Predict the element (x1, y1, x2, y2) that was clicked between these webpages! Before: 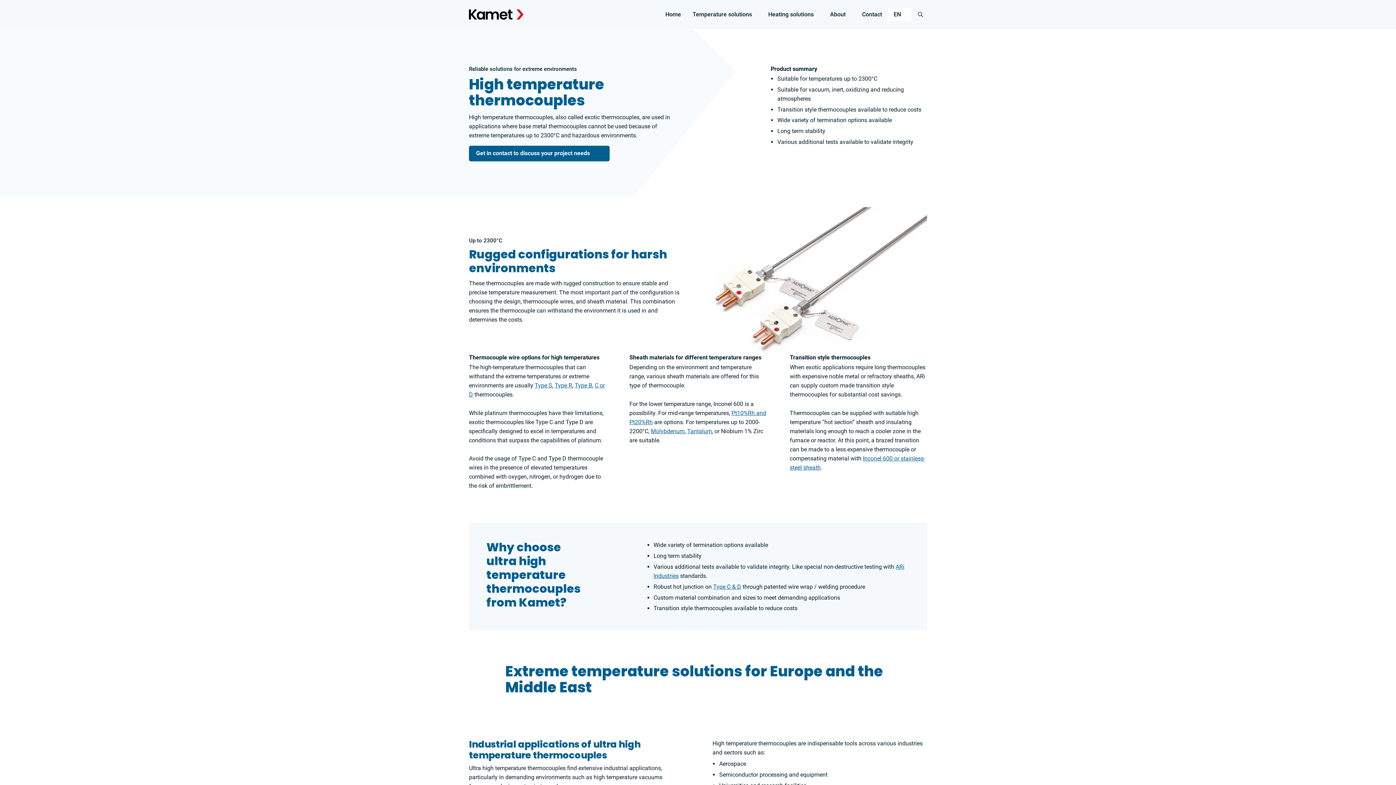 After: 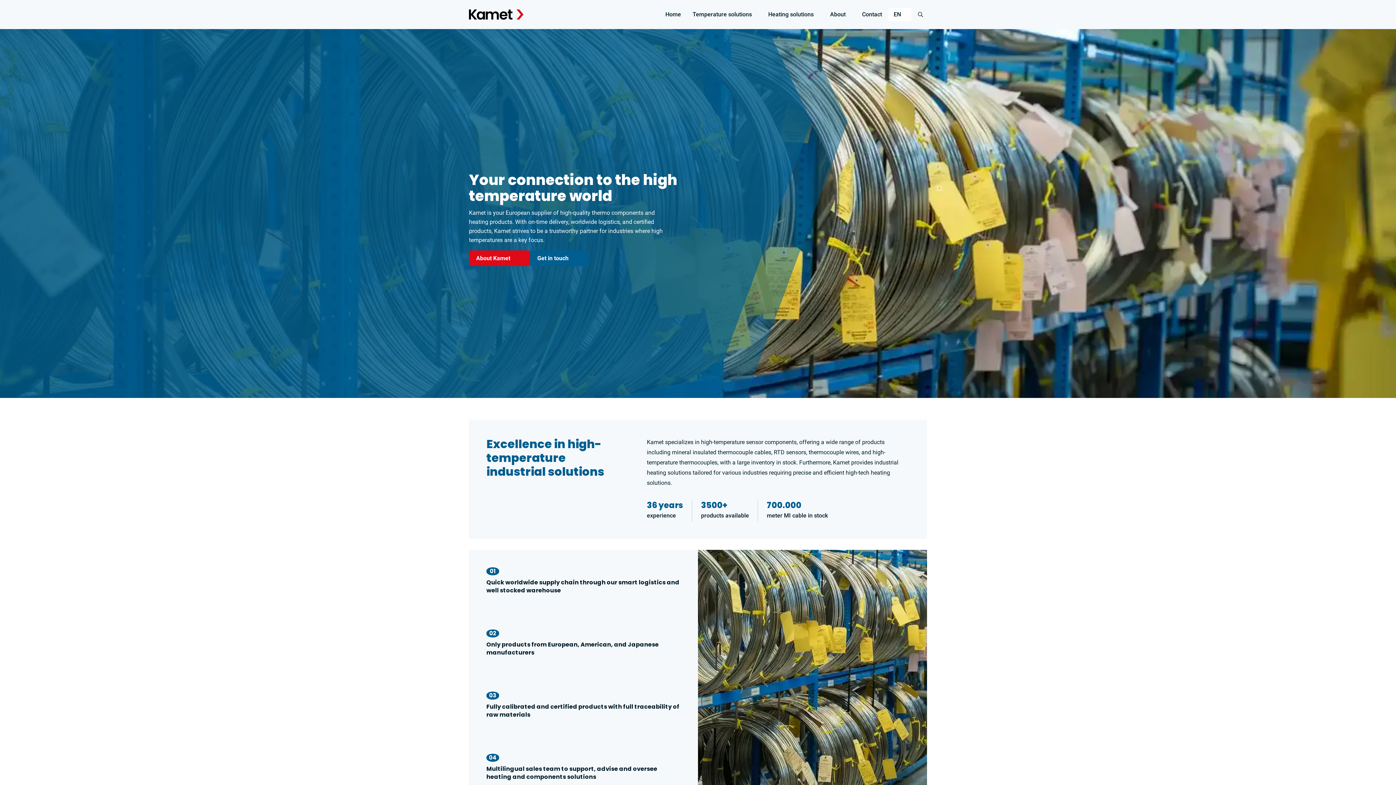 Action: bbox: (469, 0, 523, 29)